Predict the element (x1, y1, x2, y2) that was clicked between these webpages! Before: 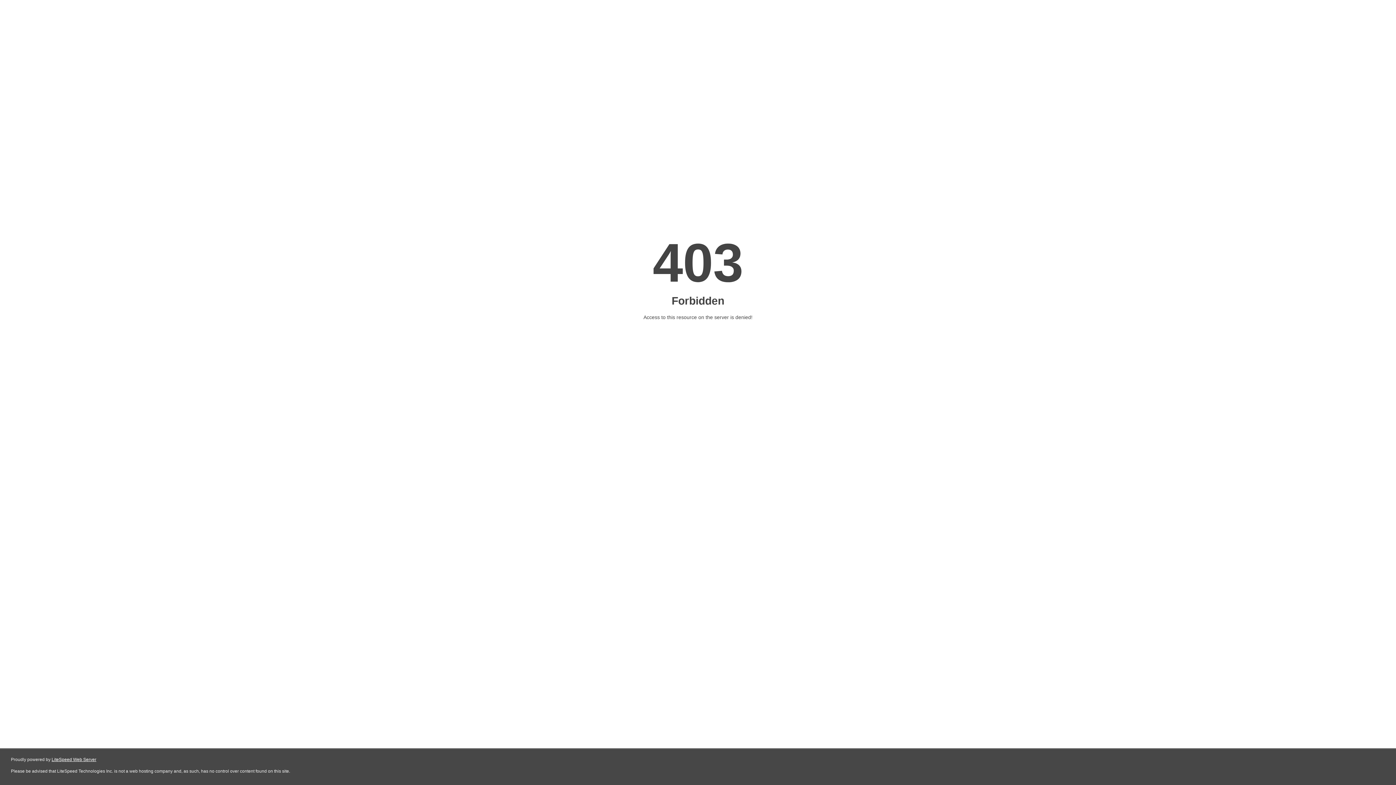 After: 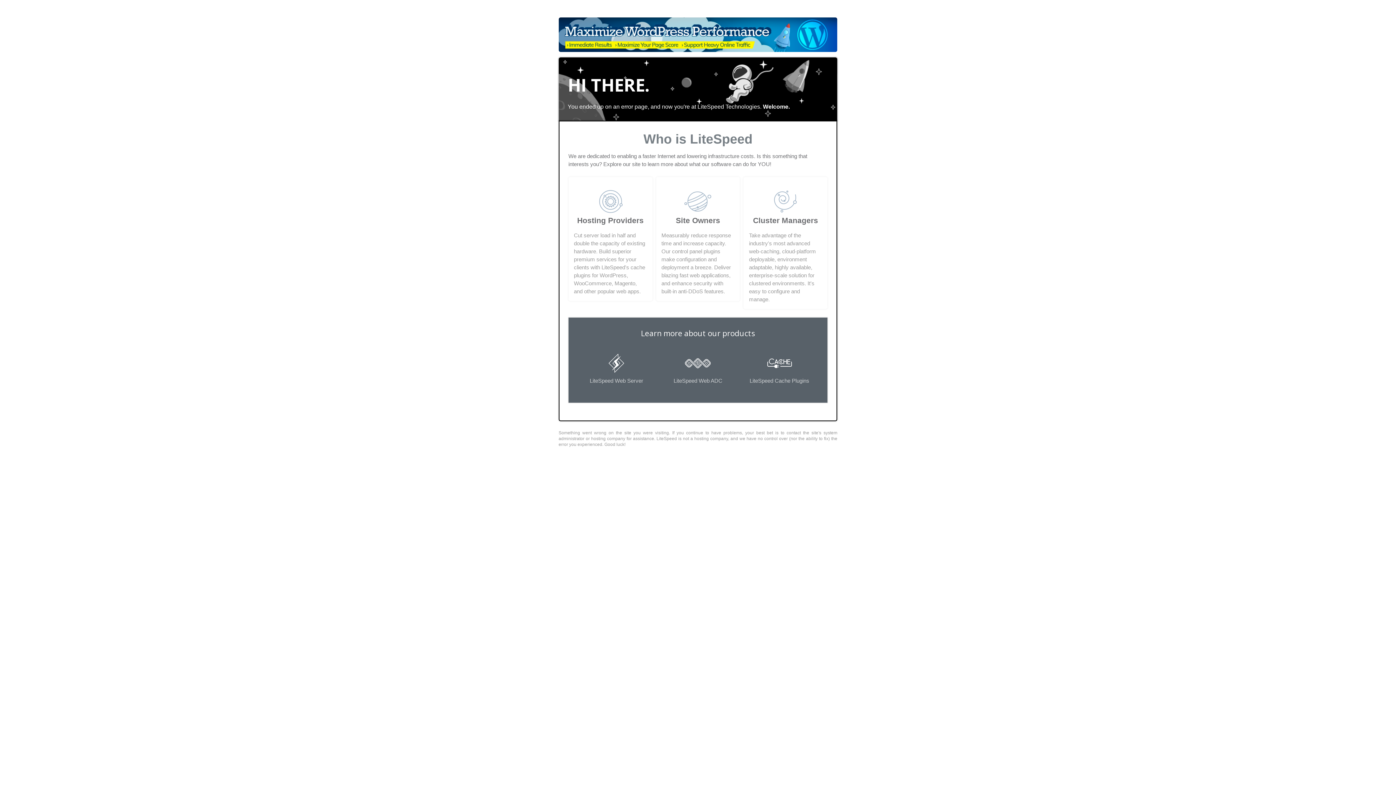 Action: label: LiteSpeed Web Server bbox: (51, 757, 96, 762)